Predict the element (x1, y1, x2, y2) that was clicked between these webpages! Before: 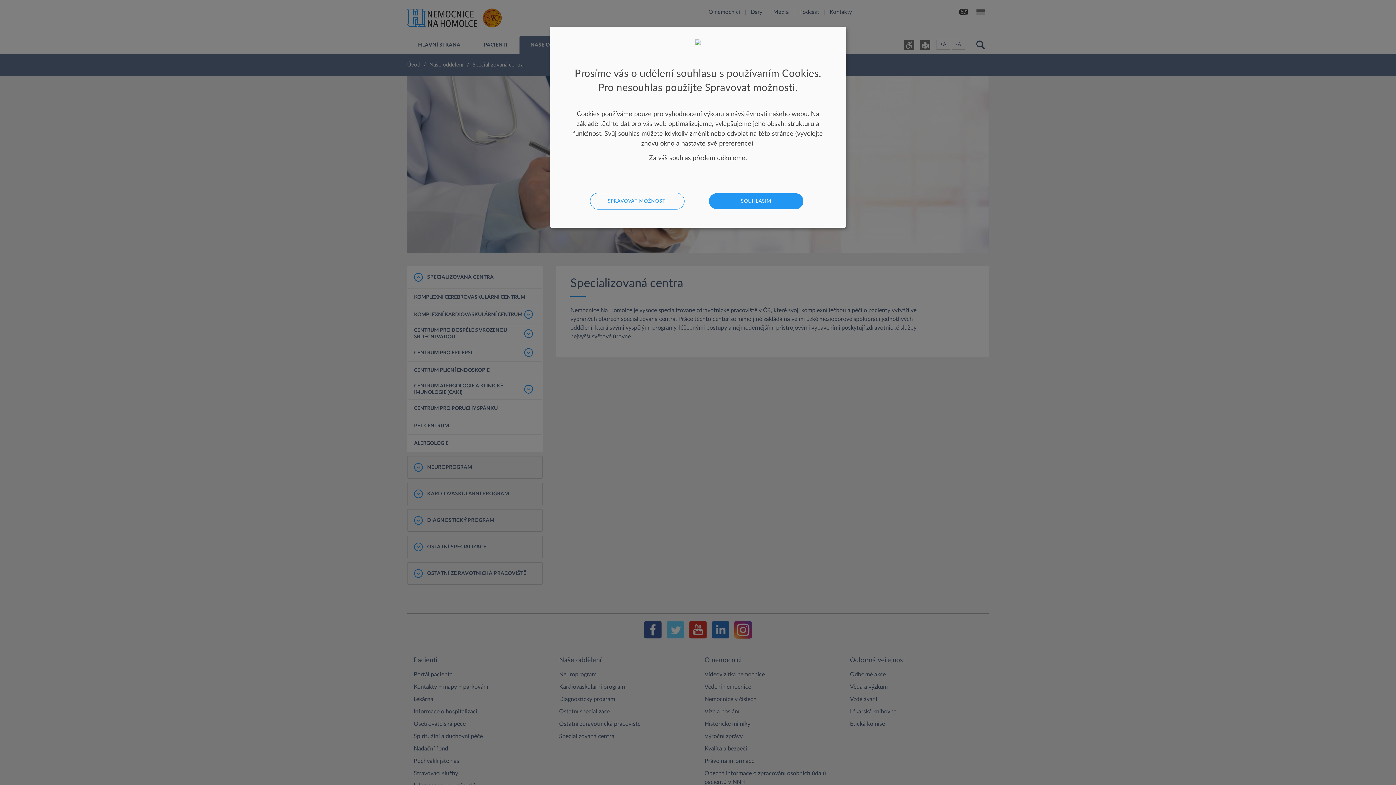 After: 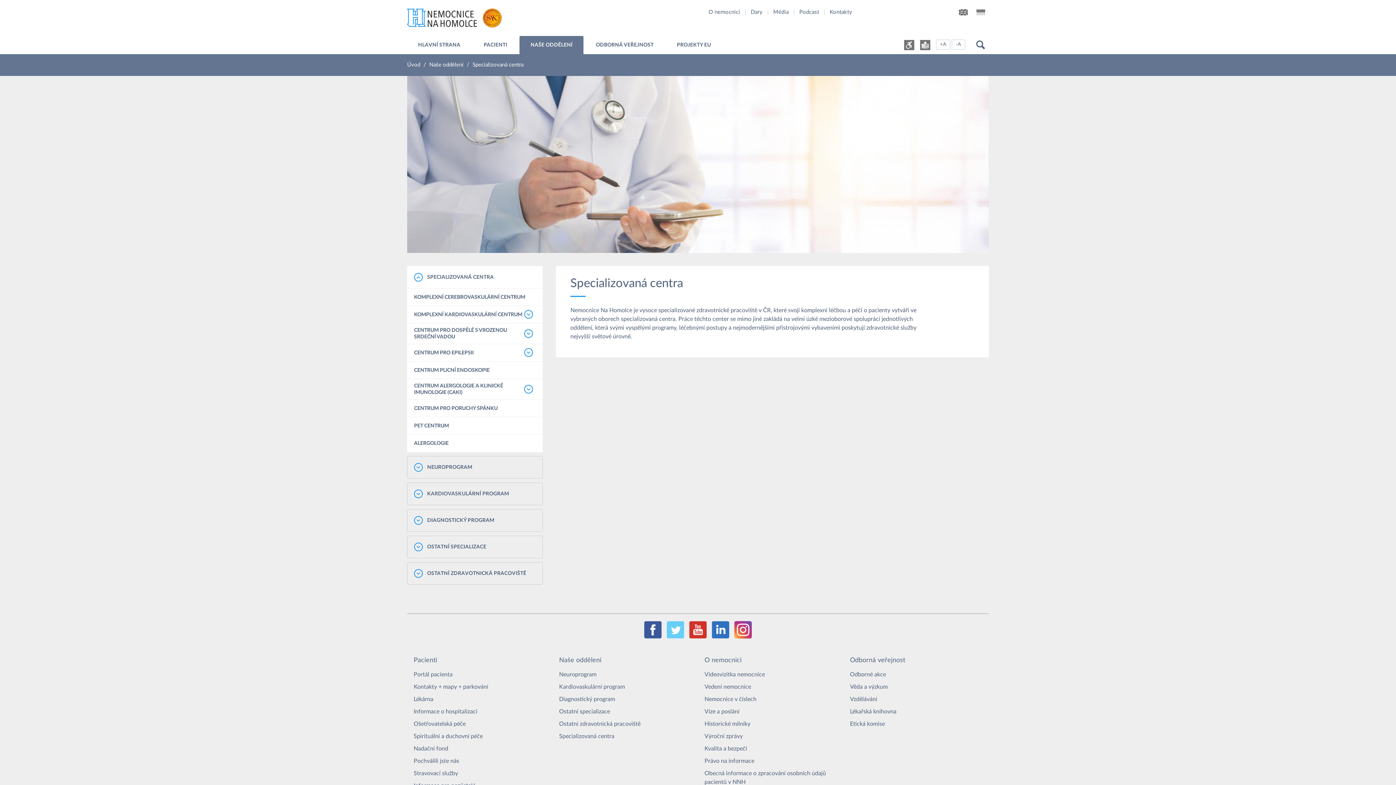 Action: bbox: (709, 193, 803, 209) label: SOUHLASÍM